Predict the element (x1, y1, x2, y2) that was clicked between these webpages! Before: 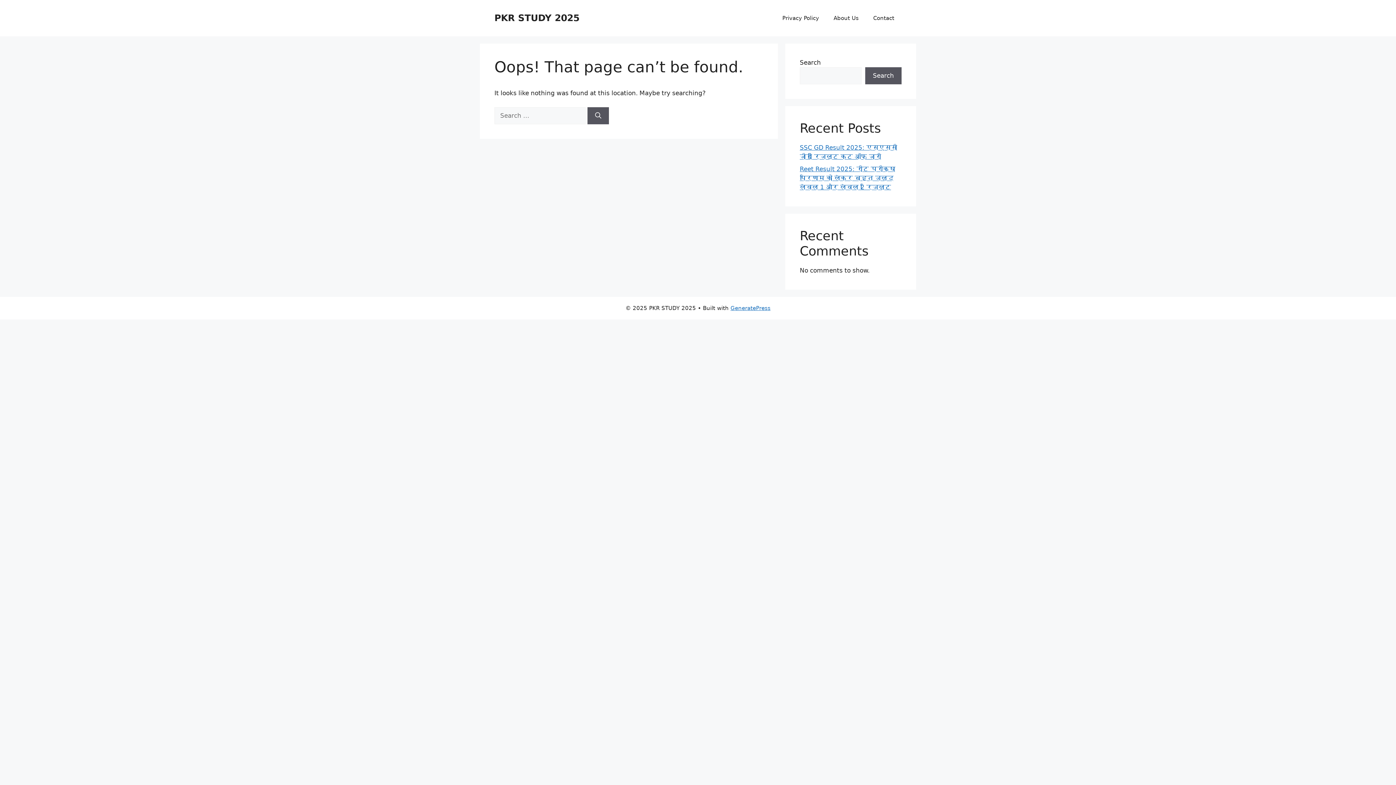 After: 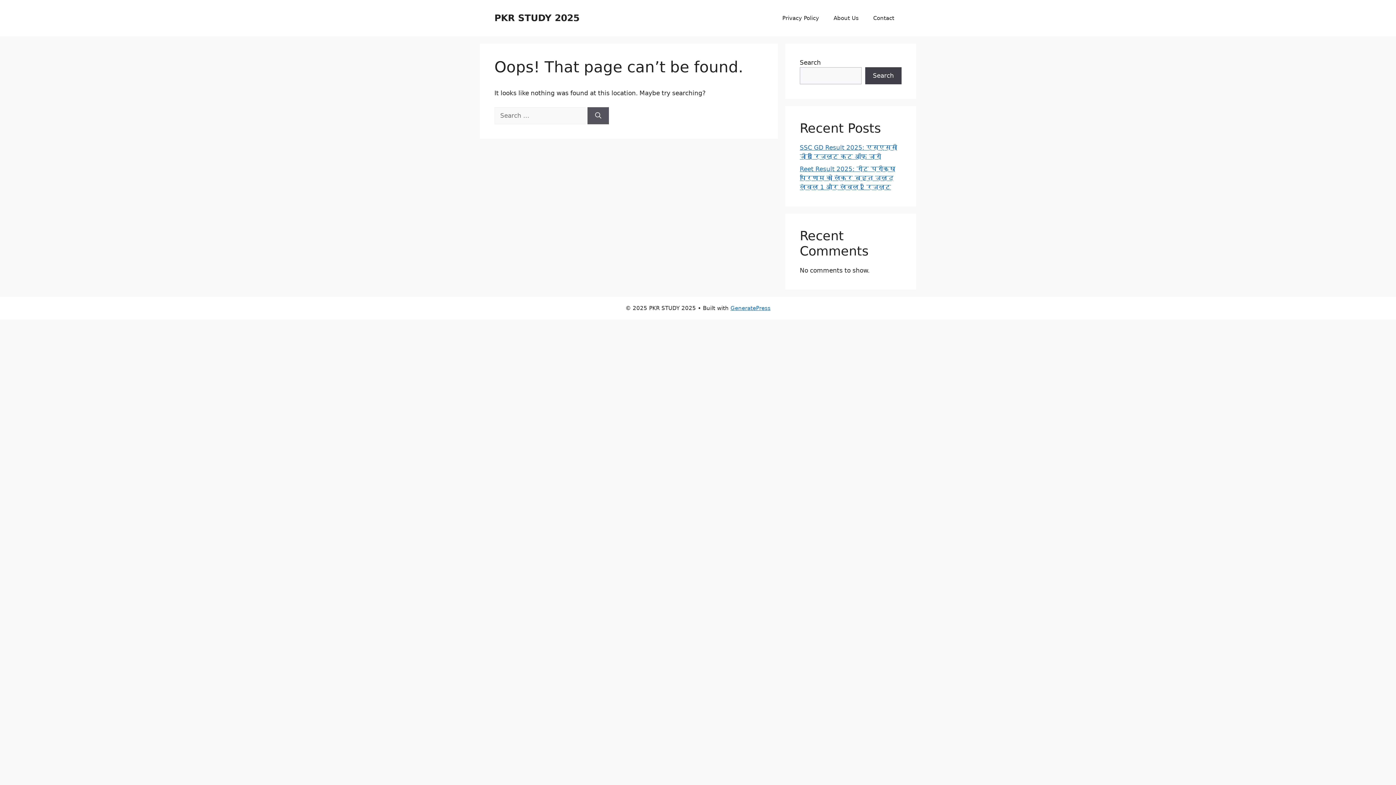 Action: label: Search bbox: (865, 67, 901, 84)